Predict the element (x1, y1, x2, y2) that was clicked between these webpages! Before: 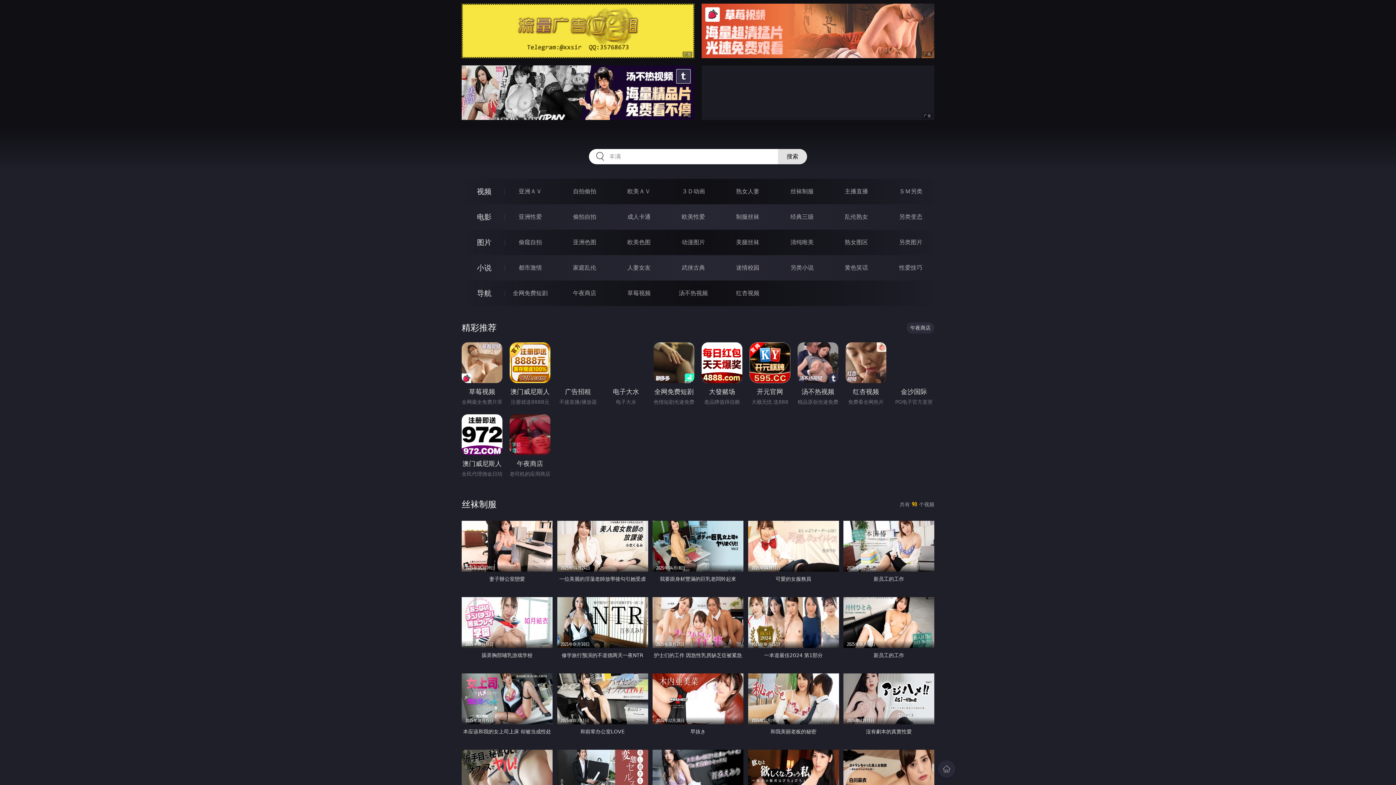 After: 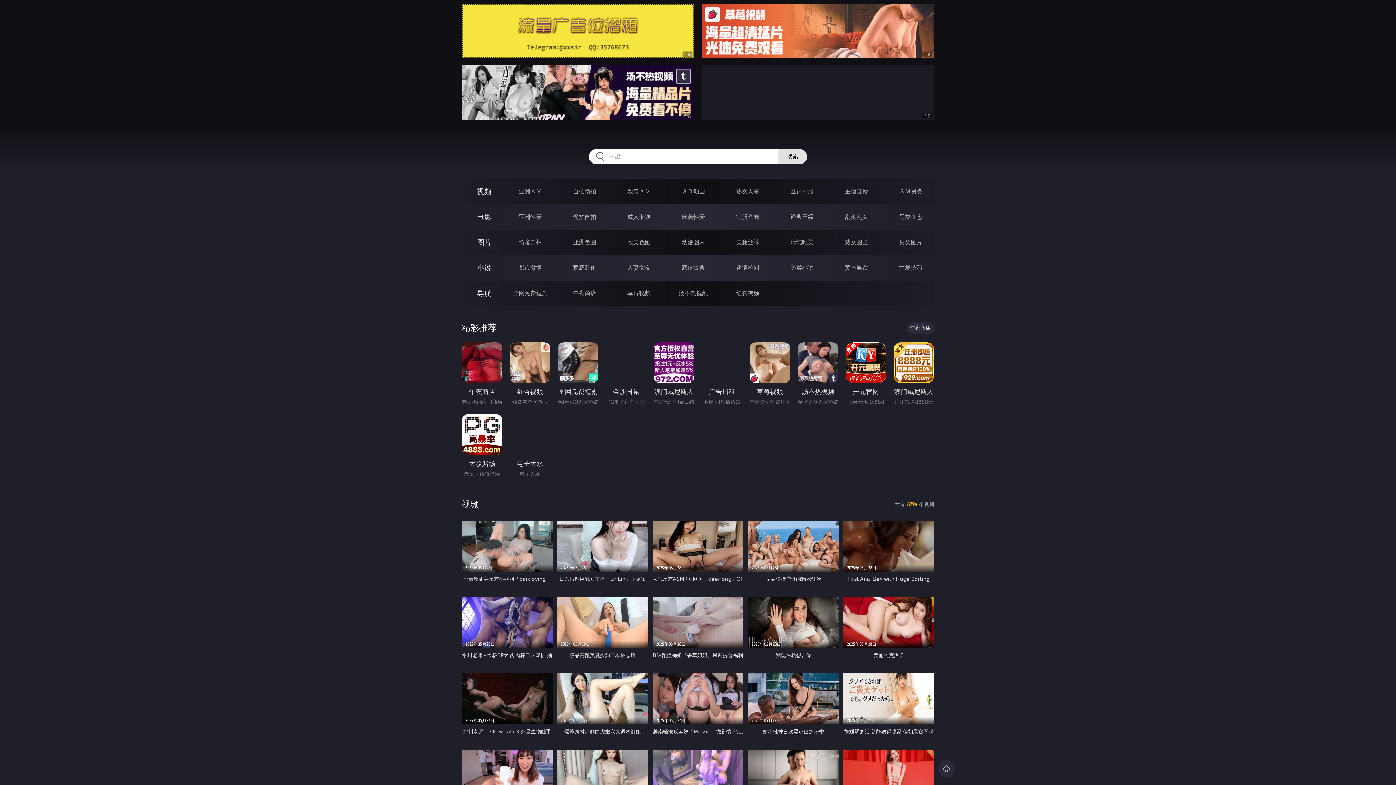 Action: bbox: (477, 187, 491, 196) label: 视频